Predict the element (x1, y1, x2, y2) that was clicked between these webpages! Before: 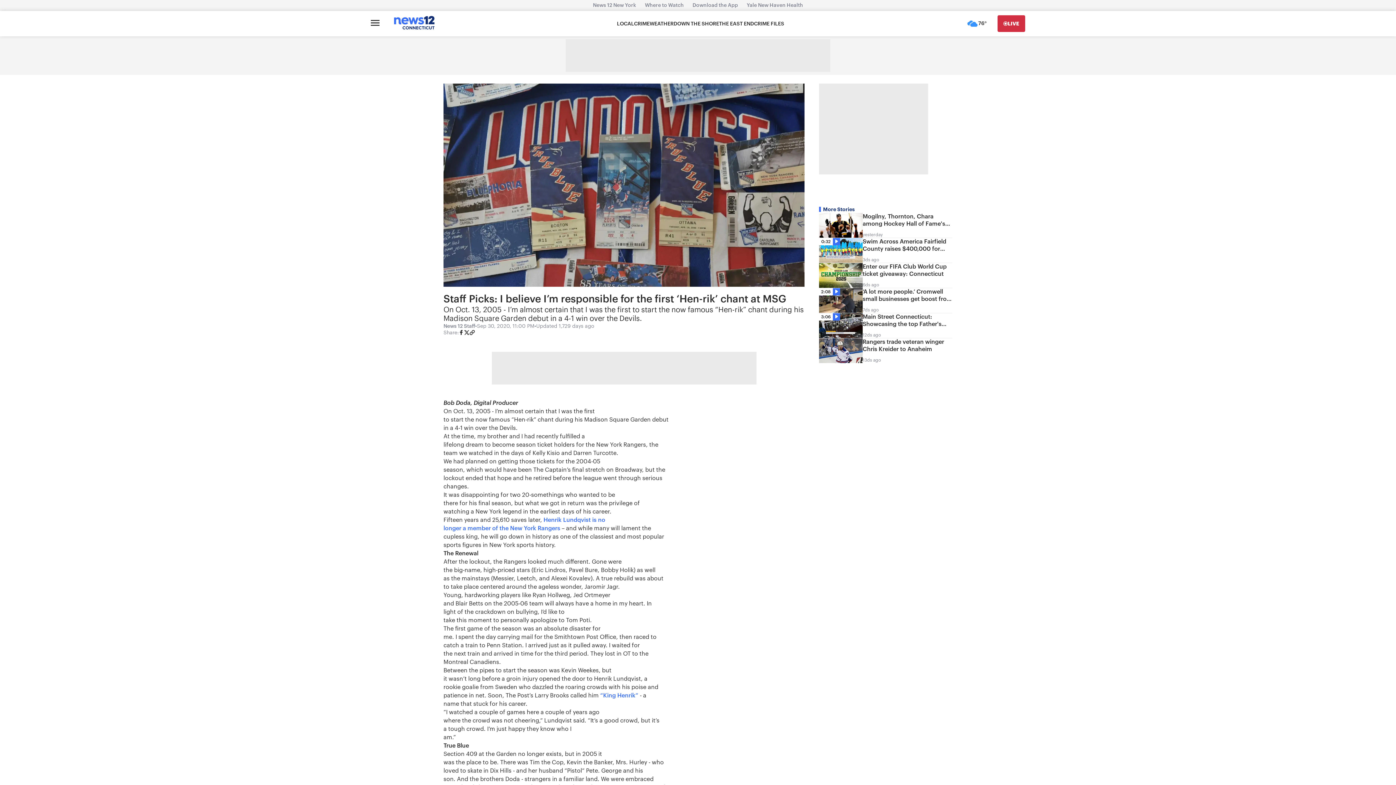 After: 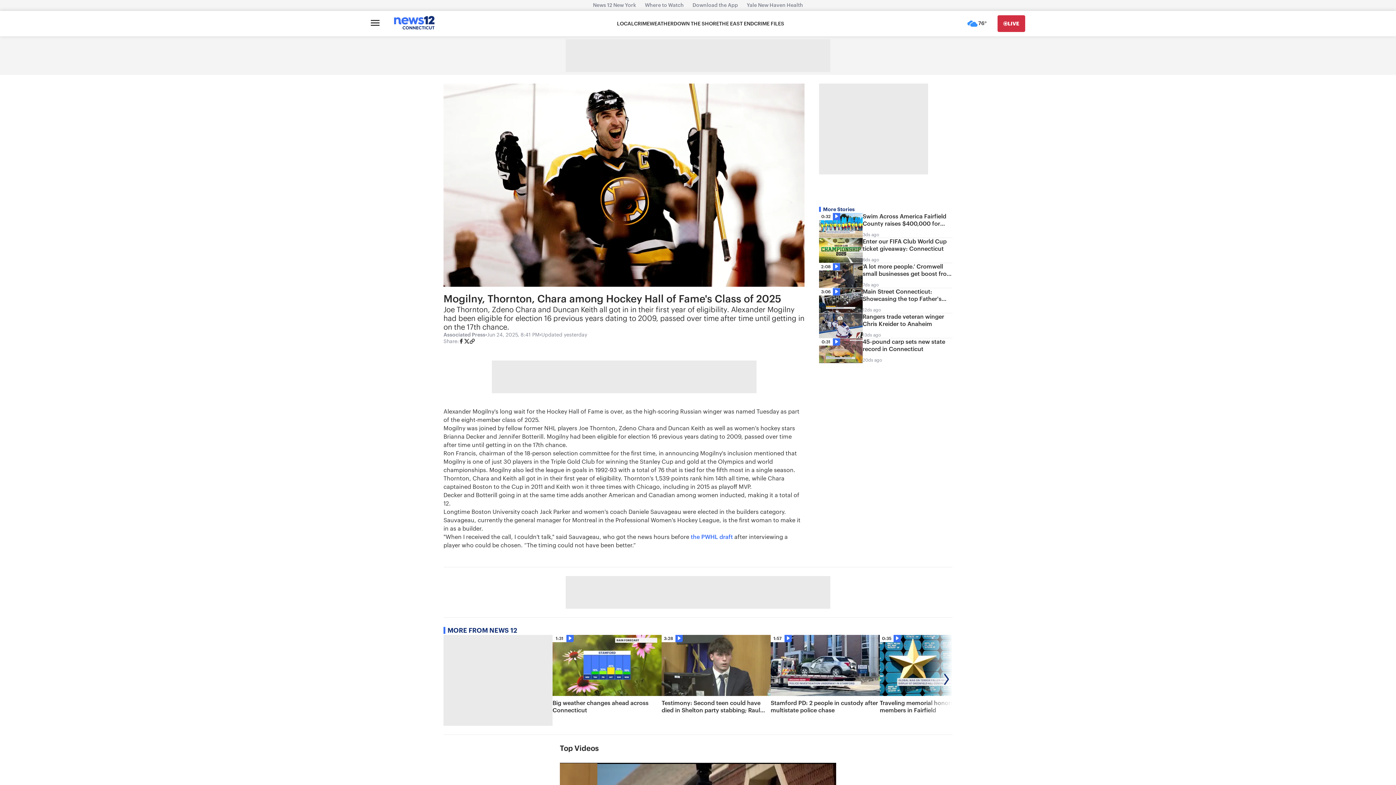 Action: bbox: (819, 213, 952, 237) label: Mogilny, Thornton, Chara among Hockey Hall of Fame's Class of 2025
yesterday